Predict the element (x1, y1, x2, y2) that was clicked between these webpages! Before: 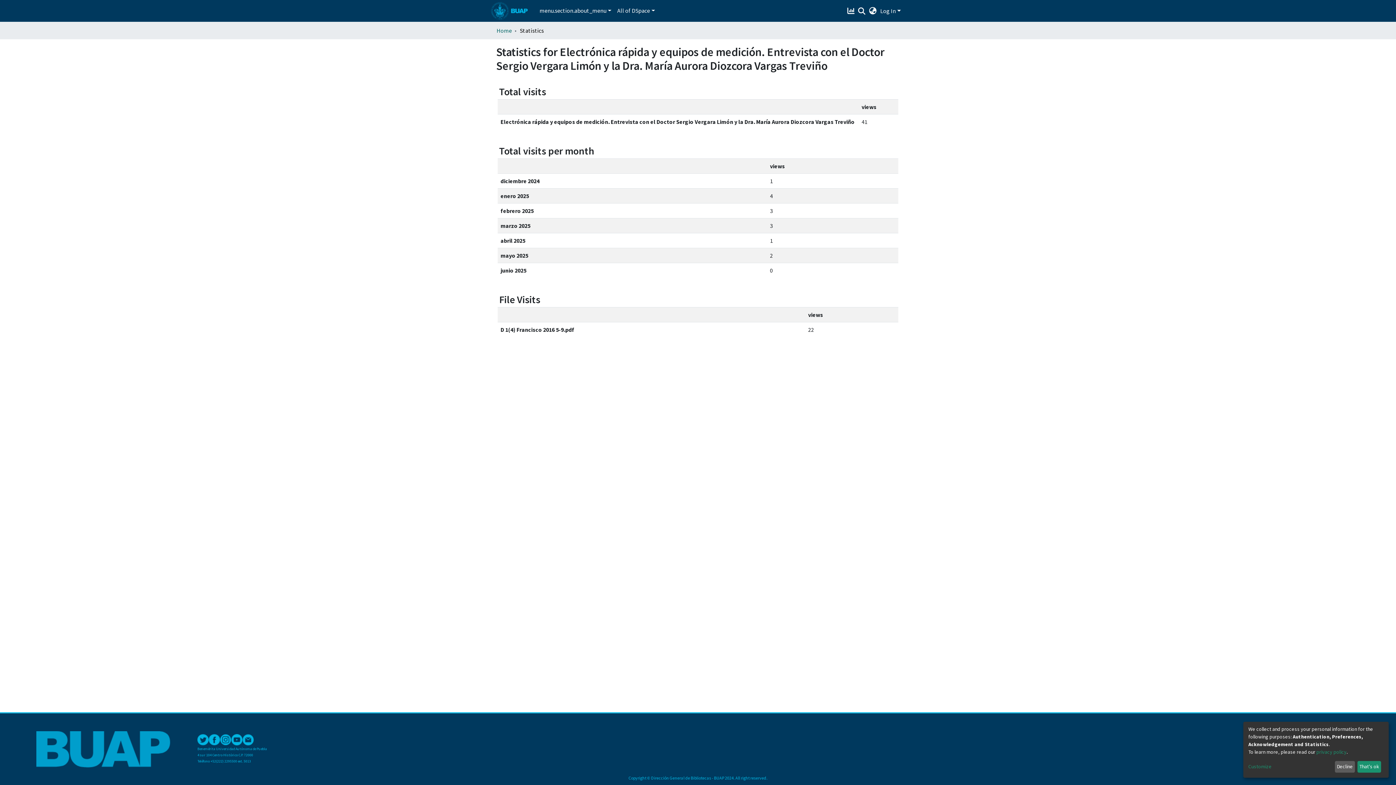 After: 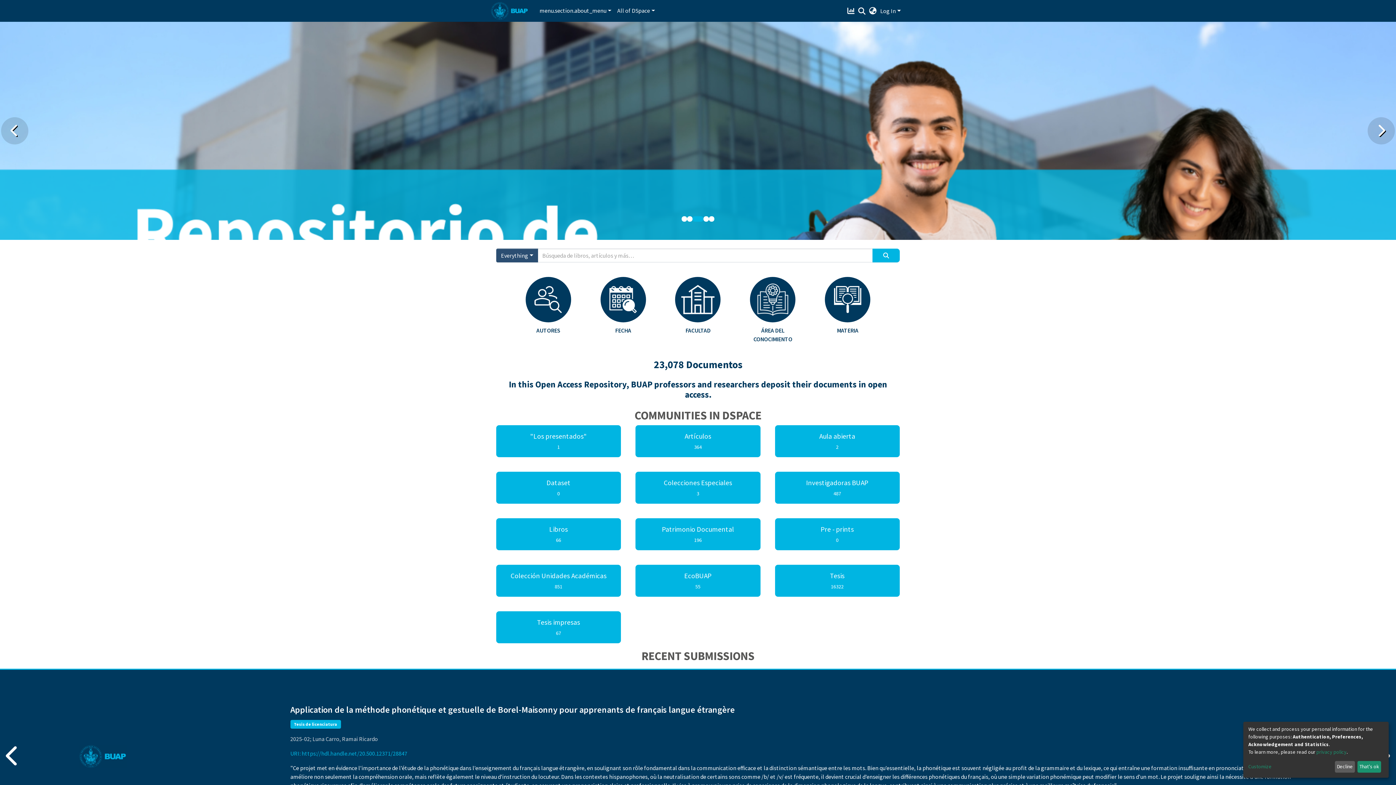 Action: label: Home bbox: (496, 18, 512, 27)